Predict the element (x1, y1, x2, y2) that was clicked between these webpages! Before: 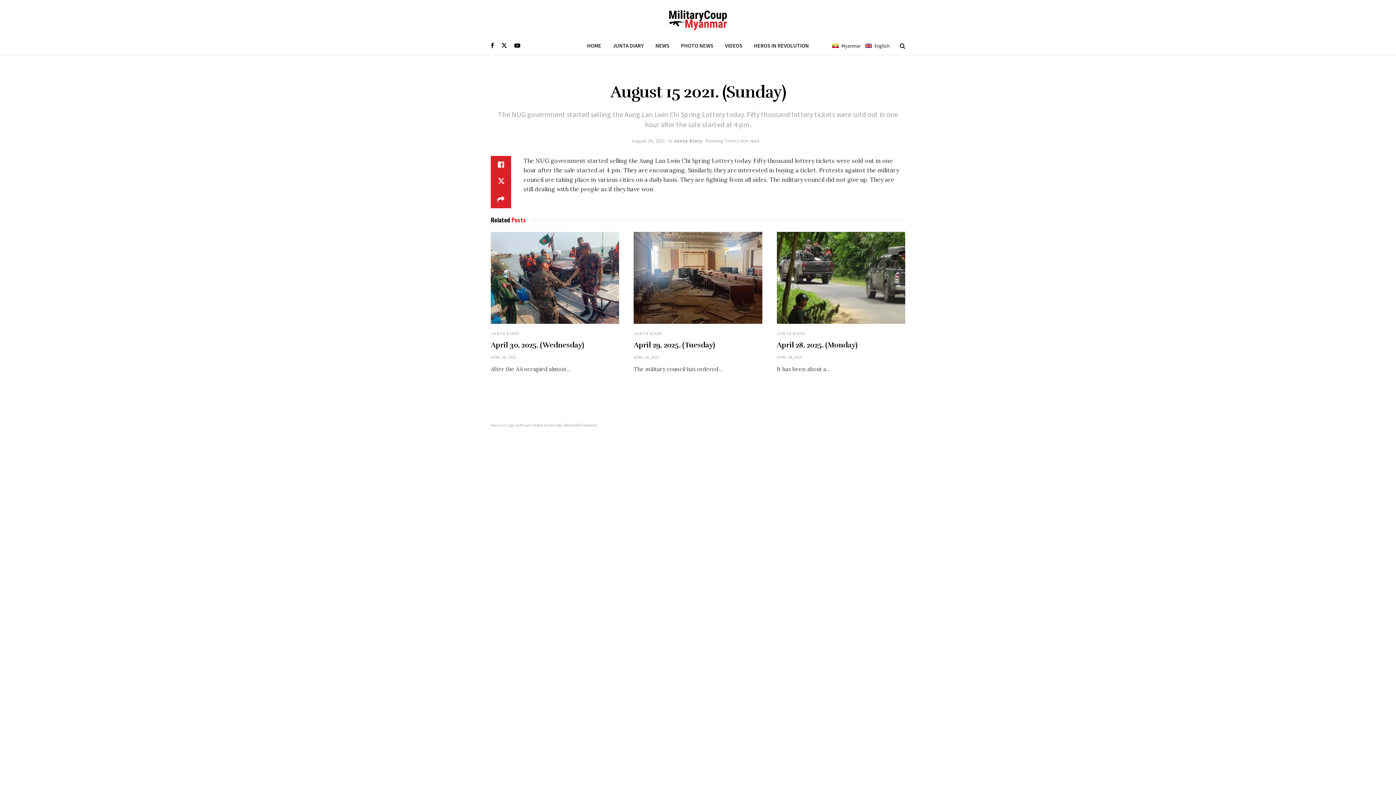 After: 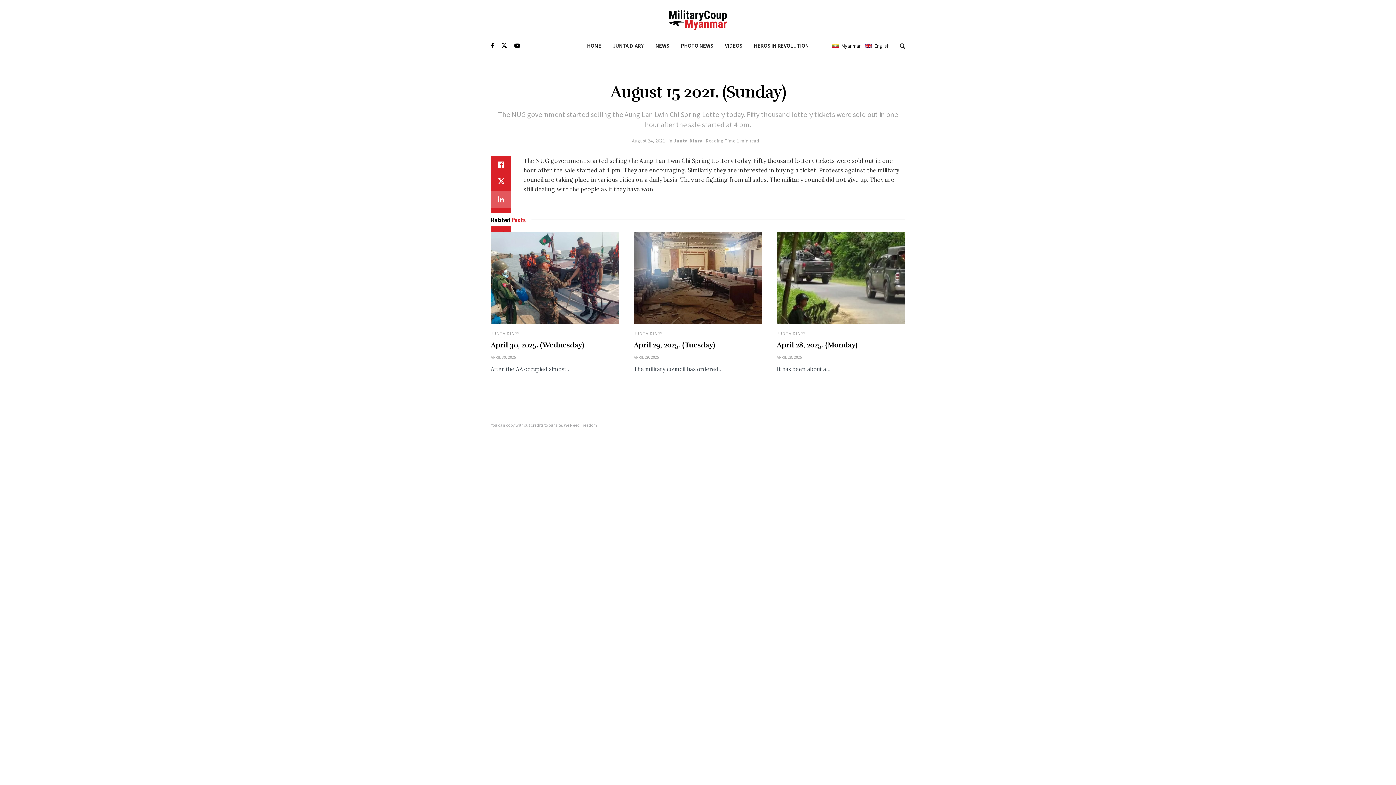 Action: bbox: (490, 190, 511, 208)